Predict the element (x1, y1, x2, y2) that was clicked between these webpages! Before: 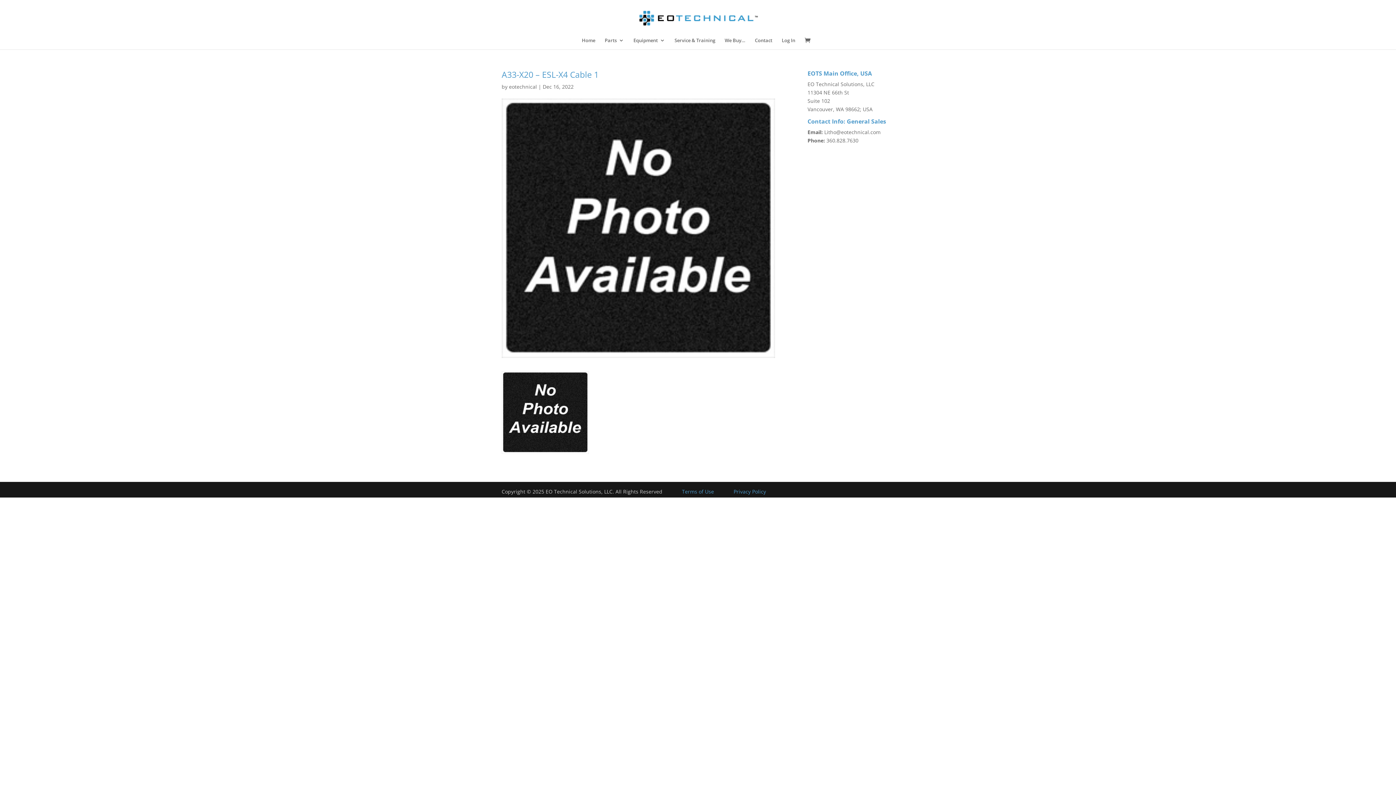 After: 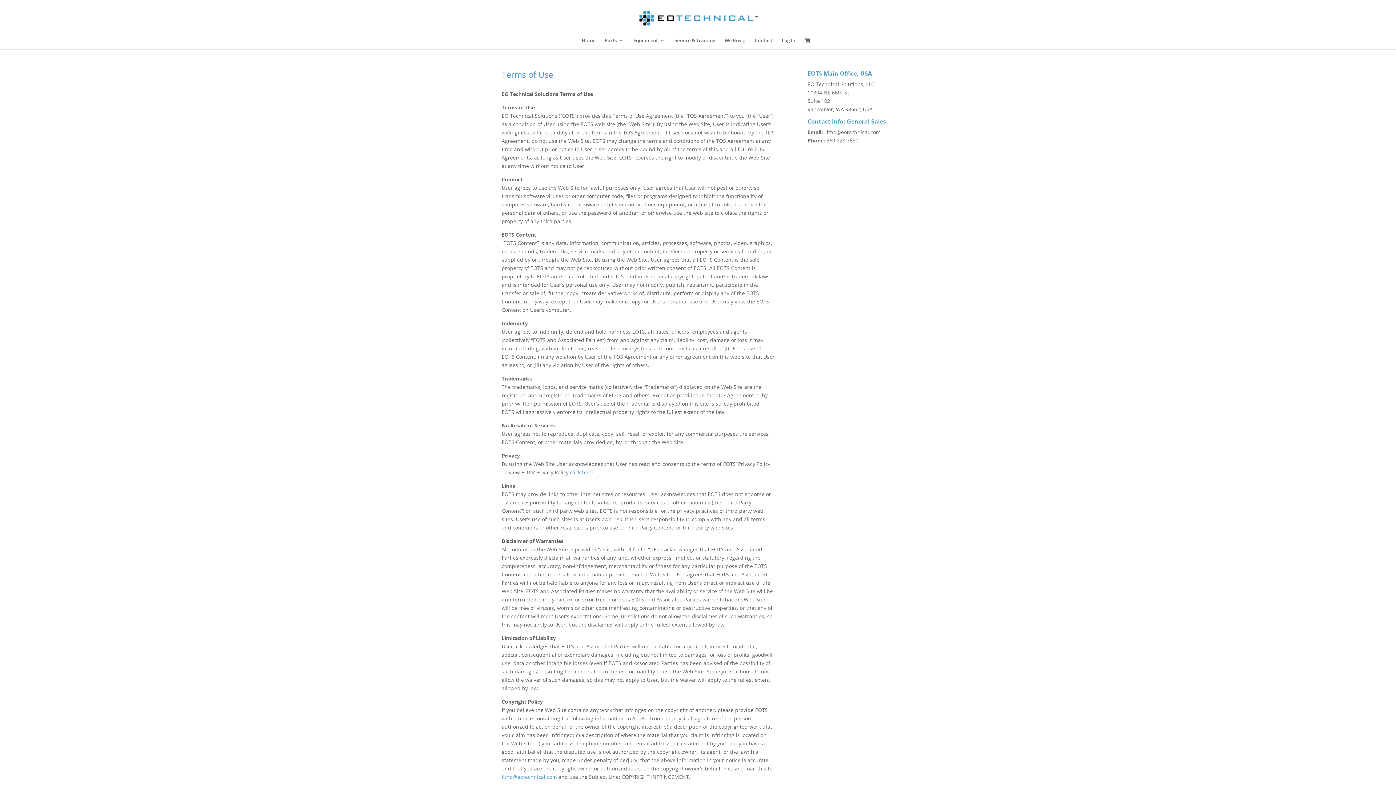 Action: label: Terms of Use bbox: (682, 488, 714, 495)